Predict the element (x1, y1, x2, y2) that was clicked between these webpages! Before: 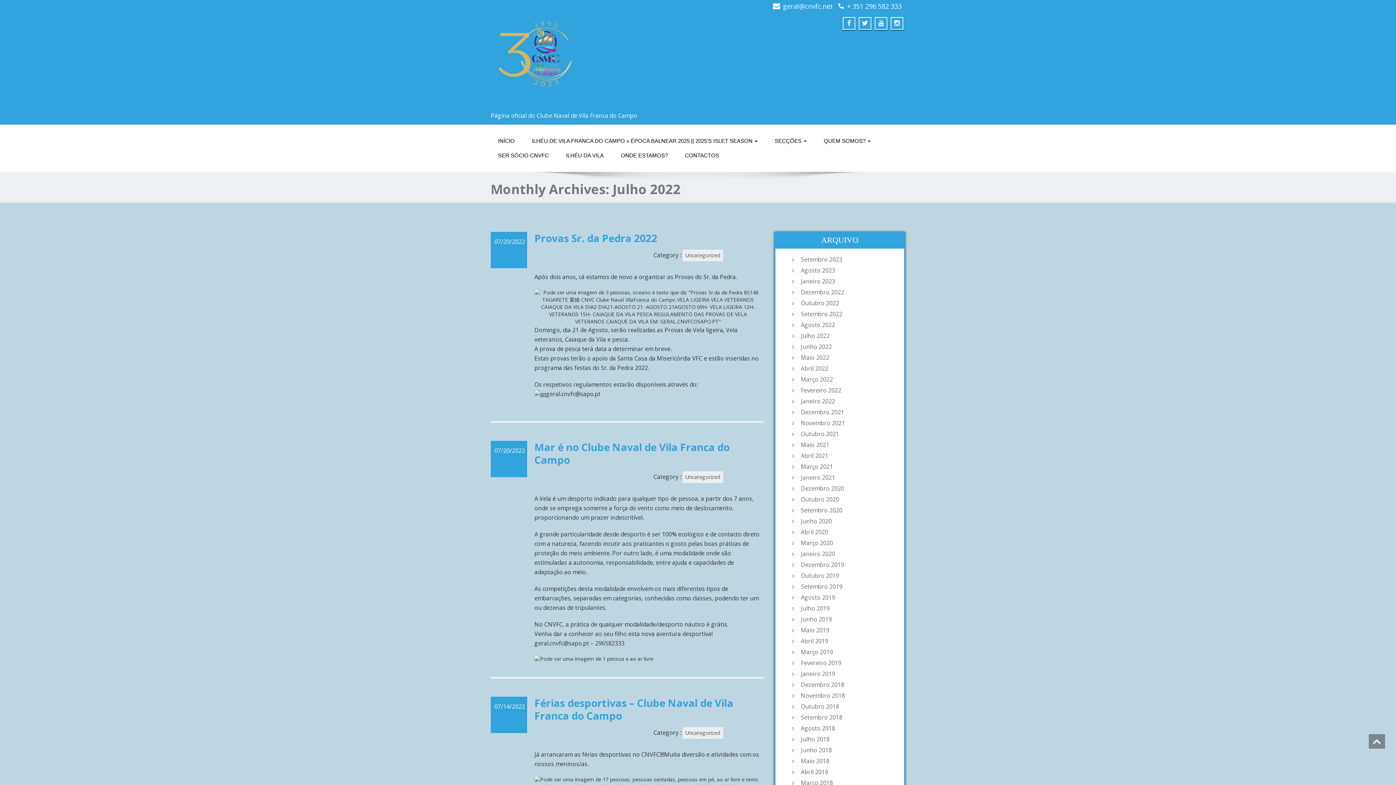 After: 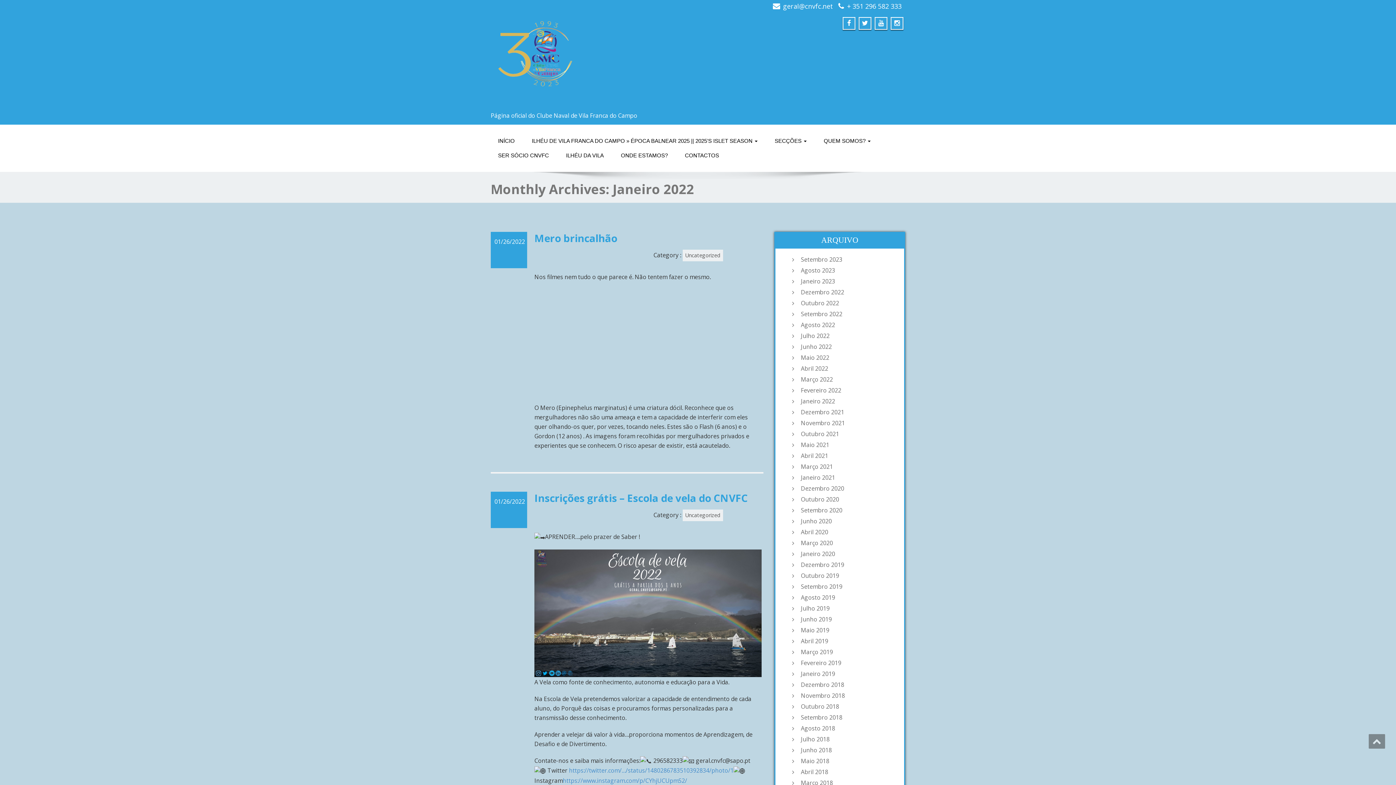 Action: label: Janeiro 2022 bbox: (797, 397, 897, 405)